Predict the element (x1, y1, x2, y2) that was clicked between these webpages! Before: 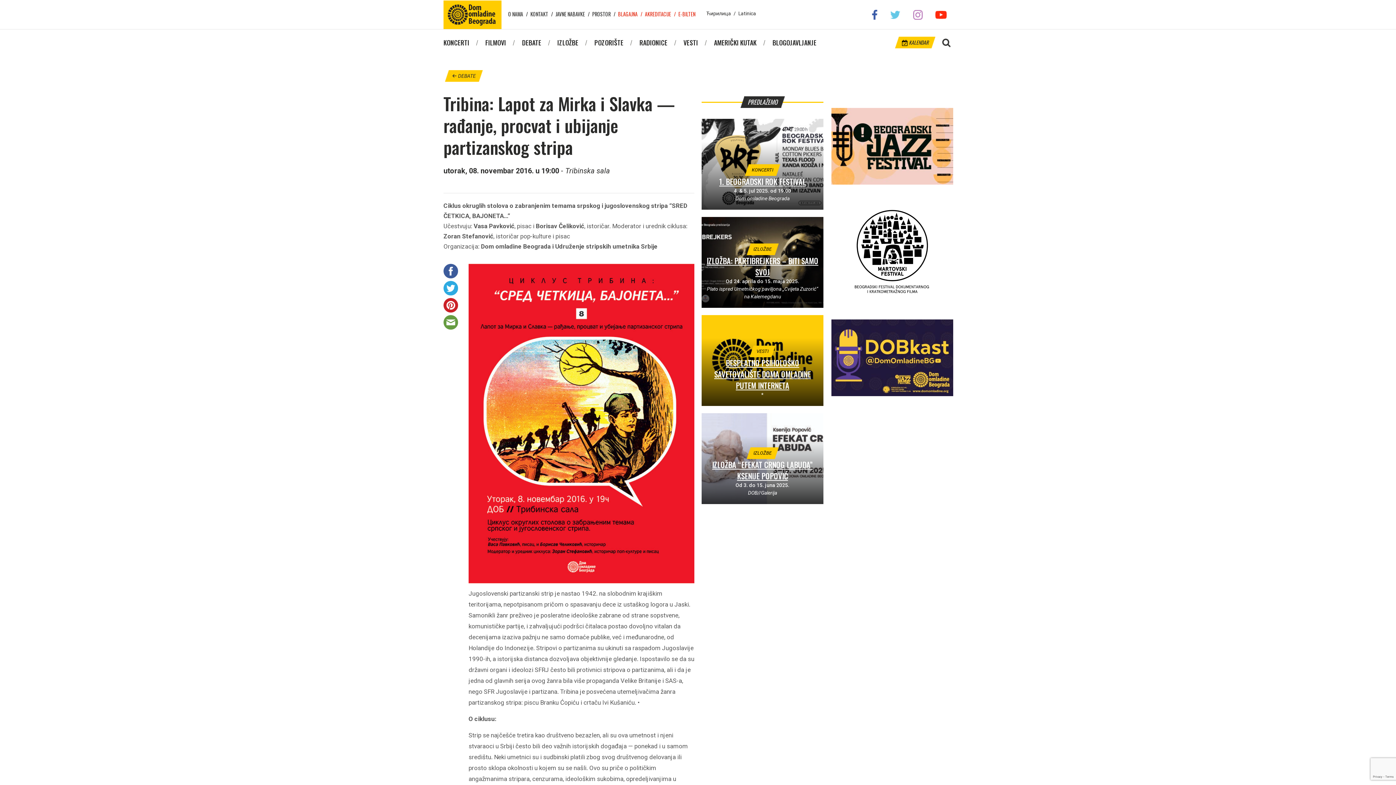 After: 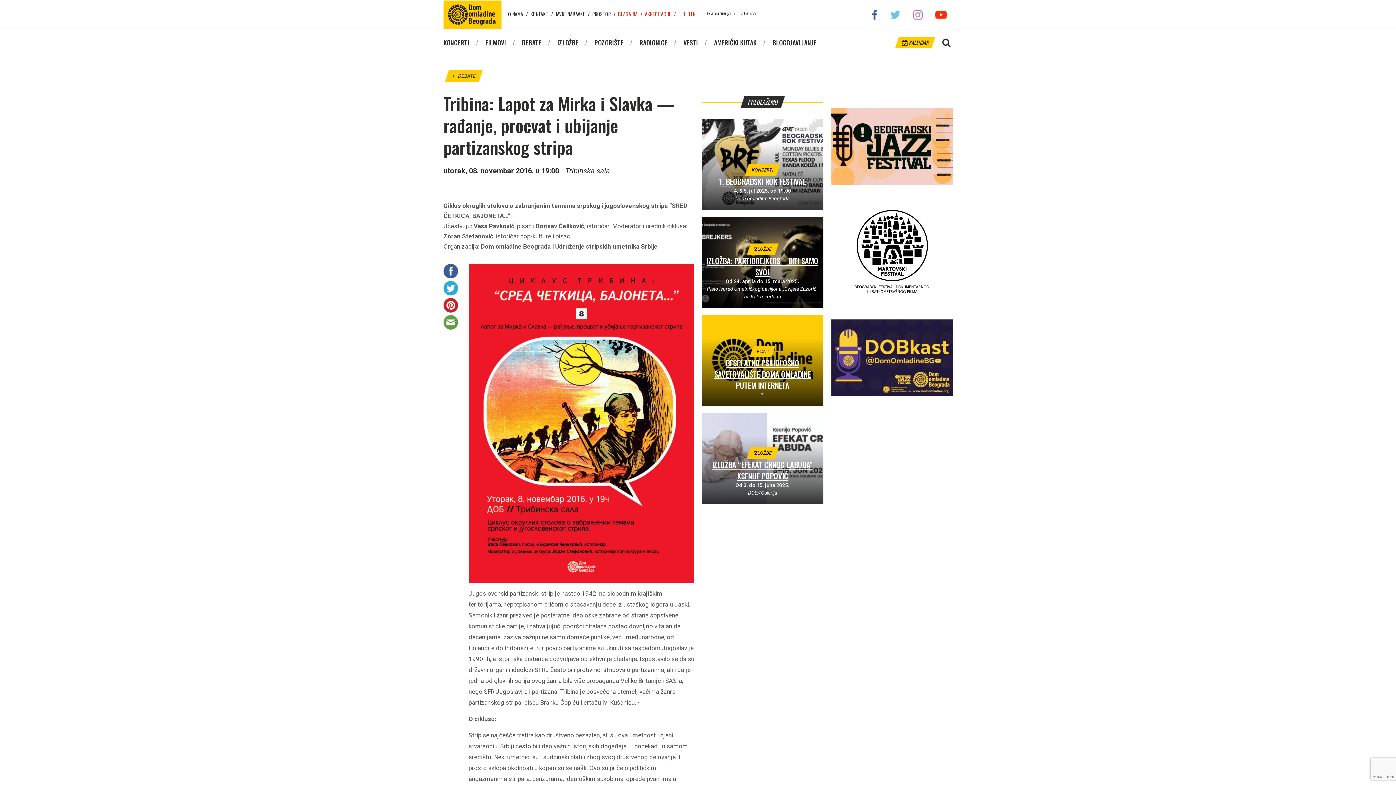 Action: bbox: (443, 289, 464, 297)